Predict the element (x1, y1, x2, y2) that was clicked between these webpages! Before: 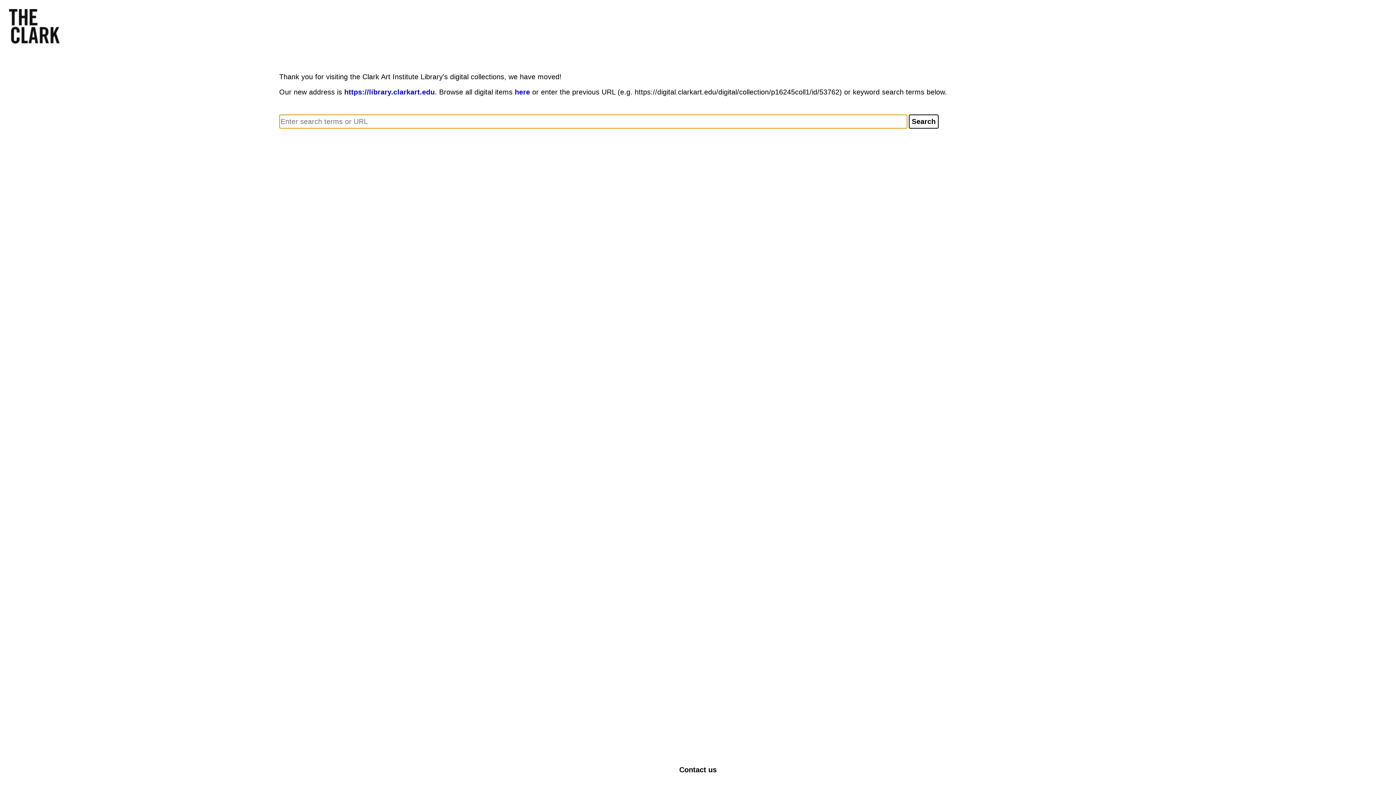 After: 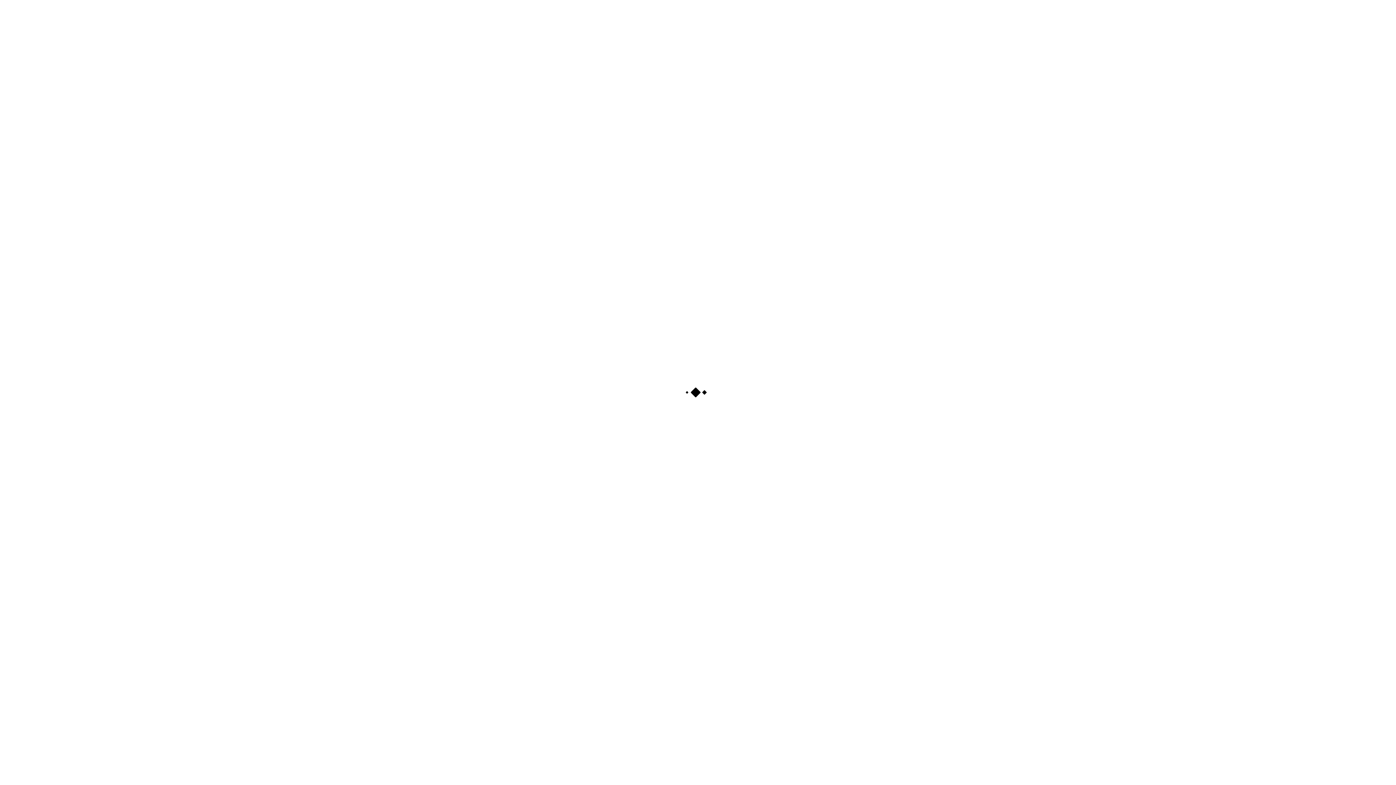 Action: bbox: (514, 88, 530, 96) label: here